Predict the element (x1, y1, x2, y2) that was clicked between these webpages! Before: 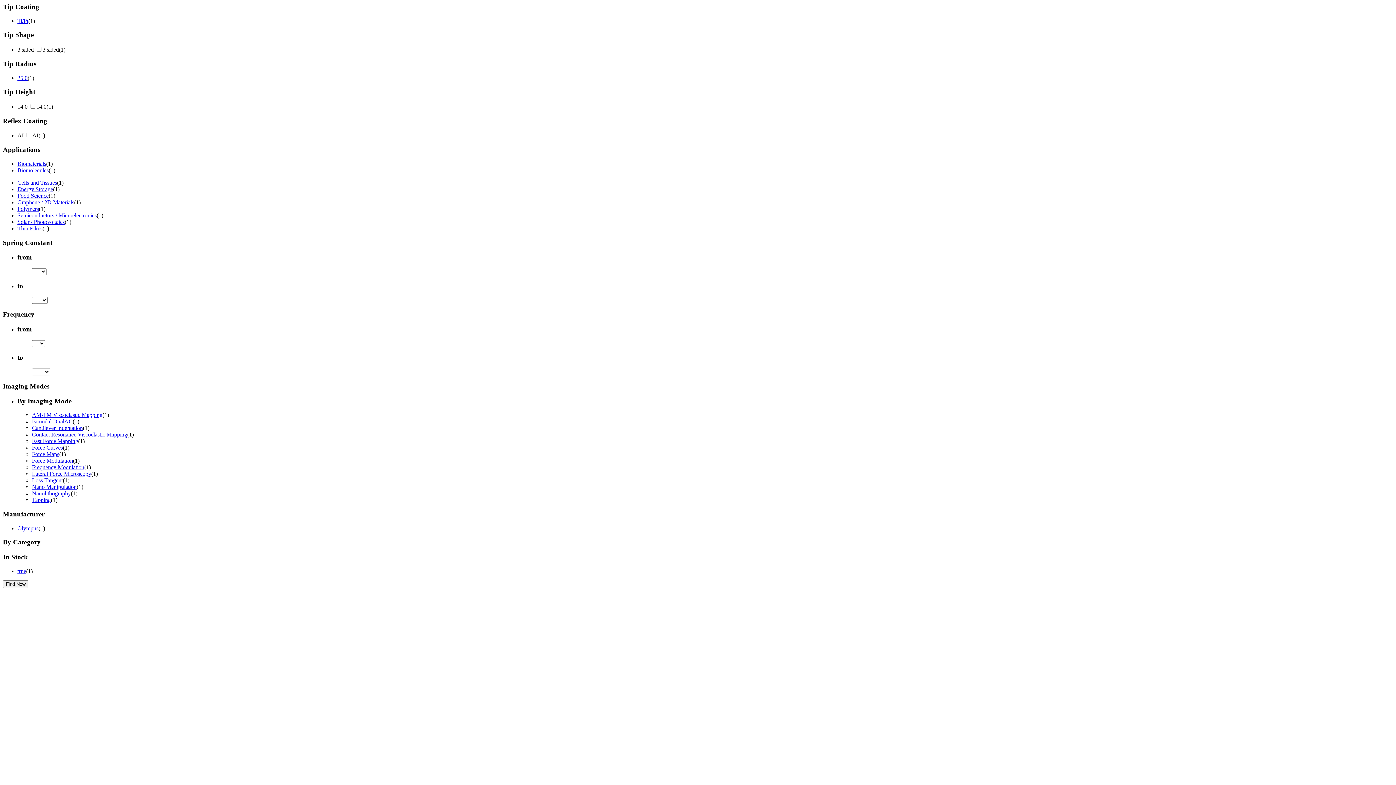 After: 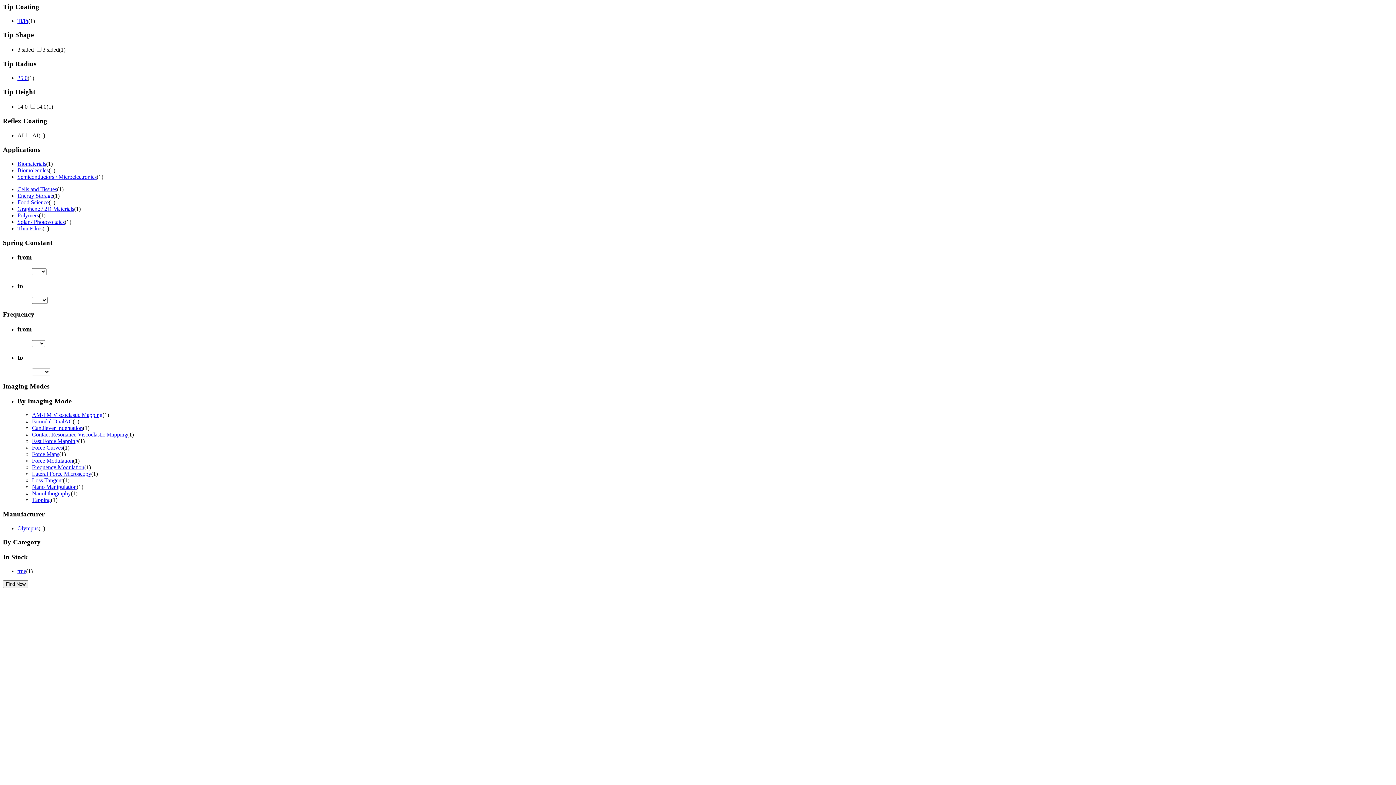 Action: bbox: (17, 212, 96, 218) label: Semiconductors / Microelectronics